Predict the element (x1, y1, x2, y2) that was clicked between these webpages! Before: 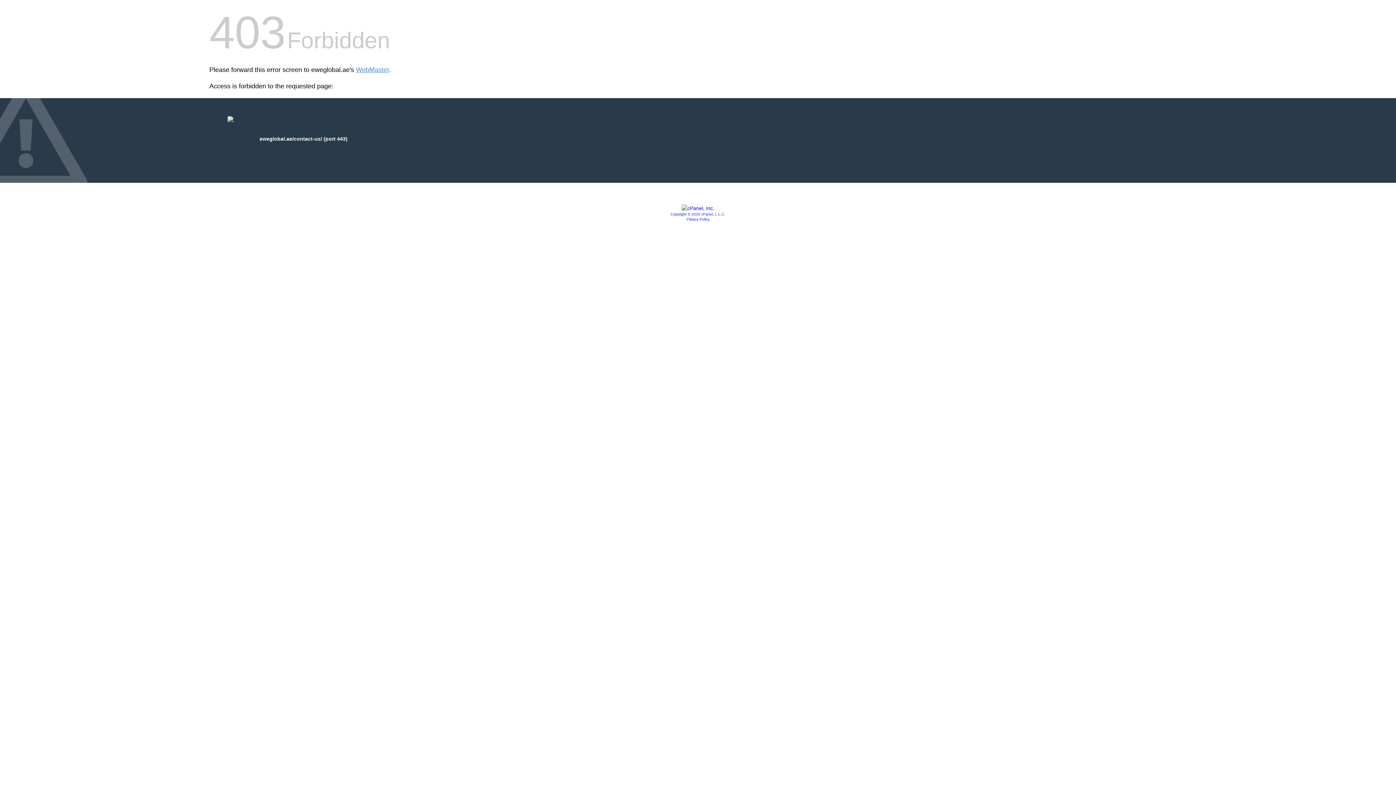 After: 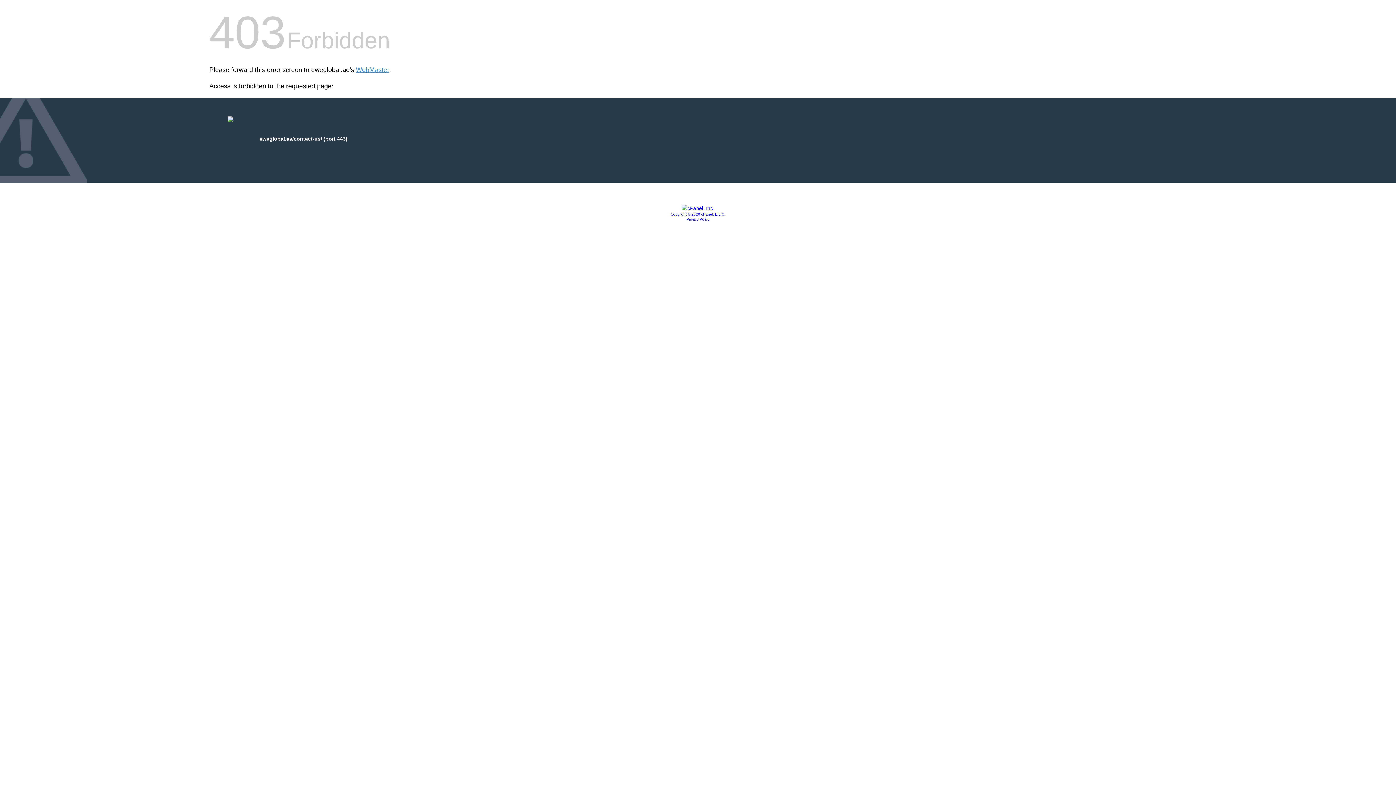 Action: label: Copyright © 2020 cPanel, L.L.C. bbox: (670, 212, 725, 216)